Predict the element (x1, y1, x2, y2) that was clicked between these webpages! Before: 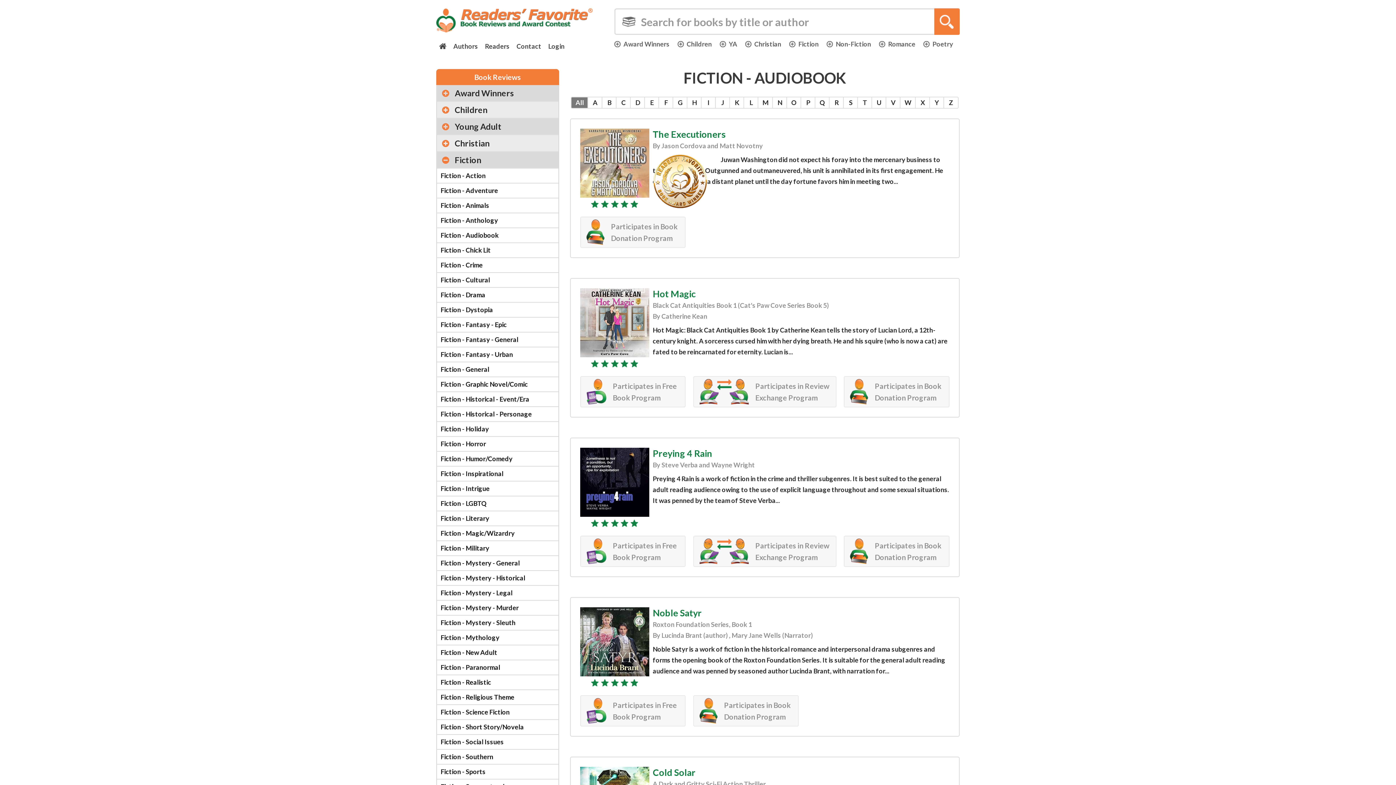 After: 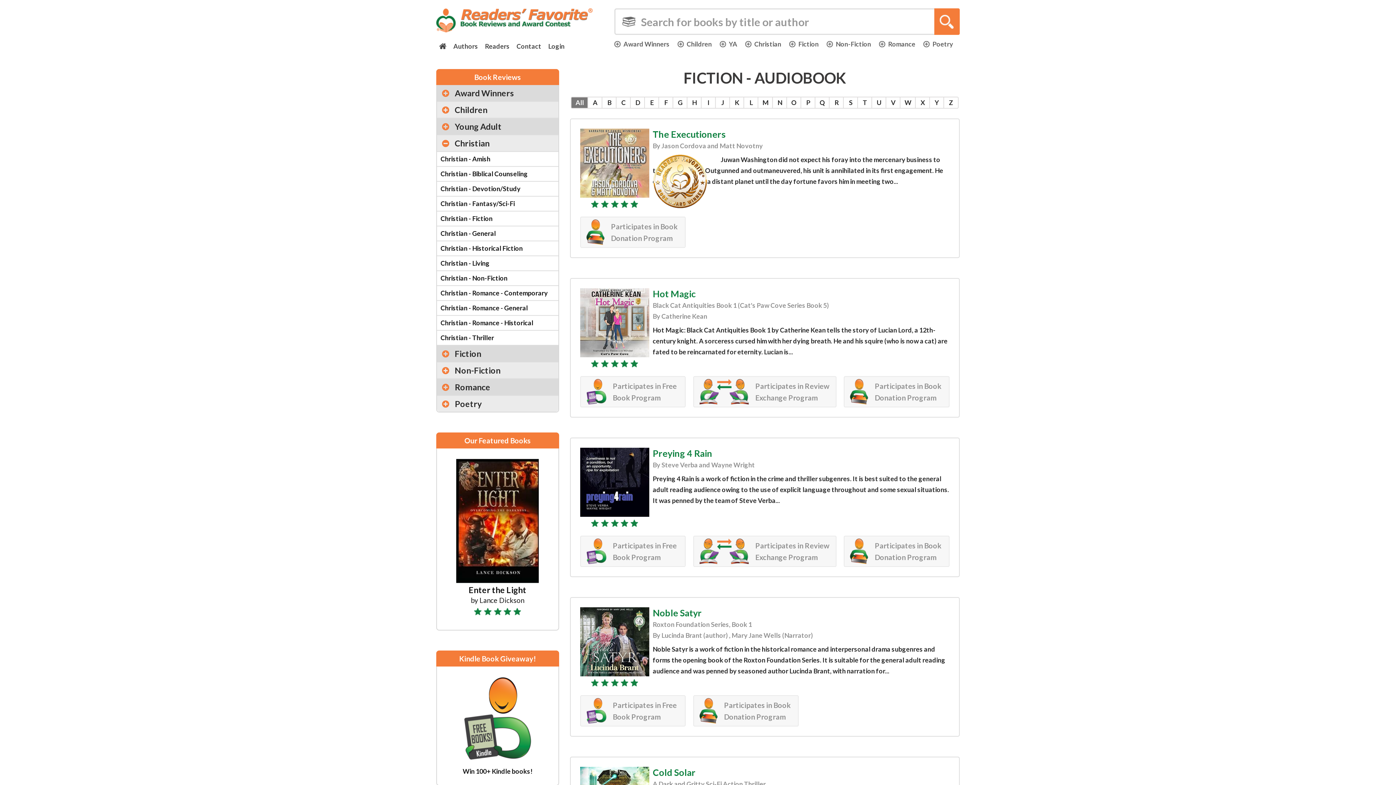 Action: bbox: (437, 135, 558, 152) label: Christian